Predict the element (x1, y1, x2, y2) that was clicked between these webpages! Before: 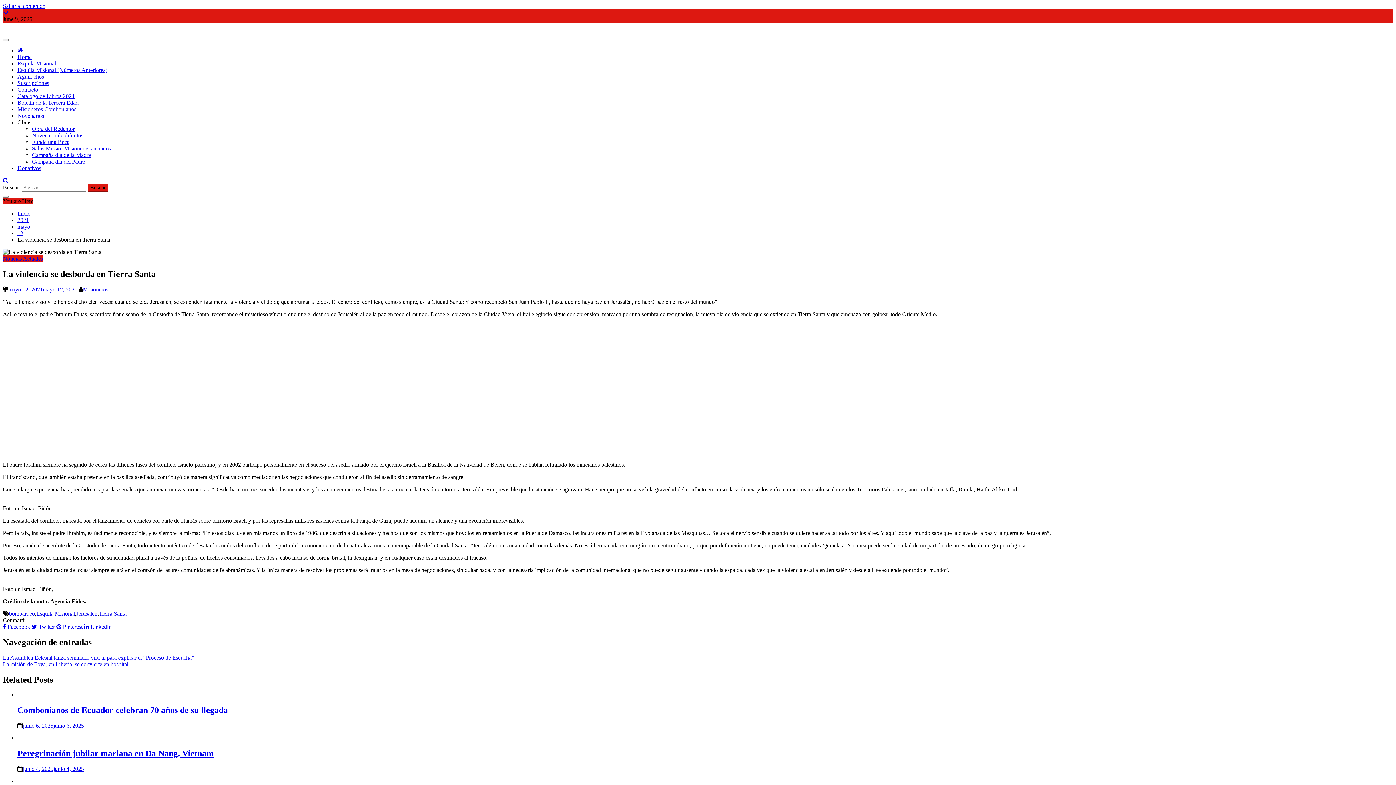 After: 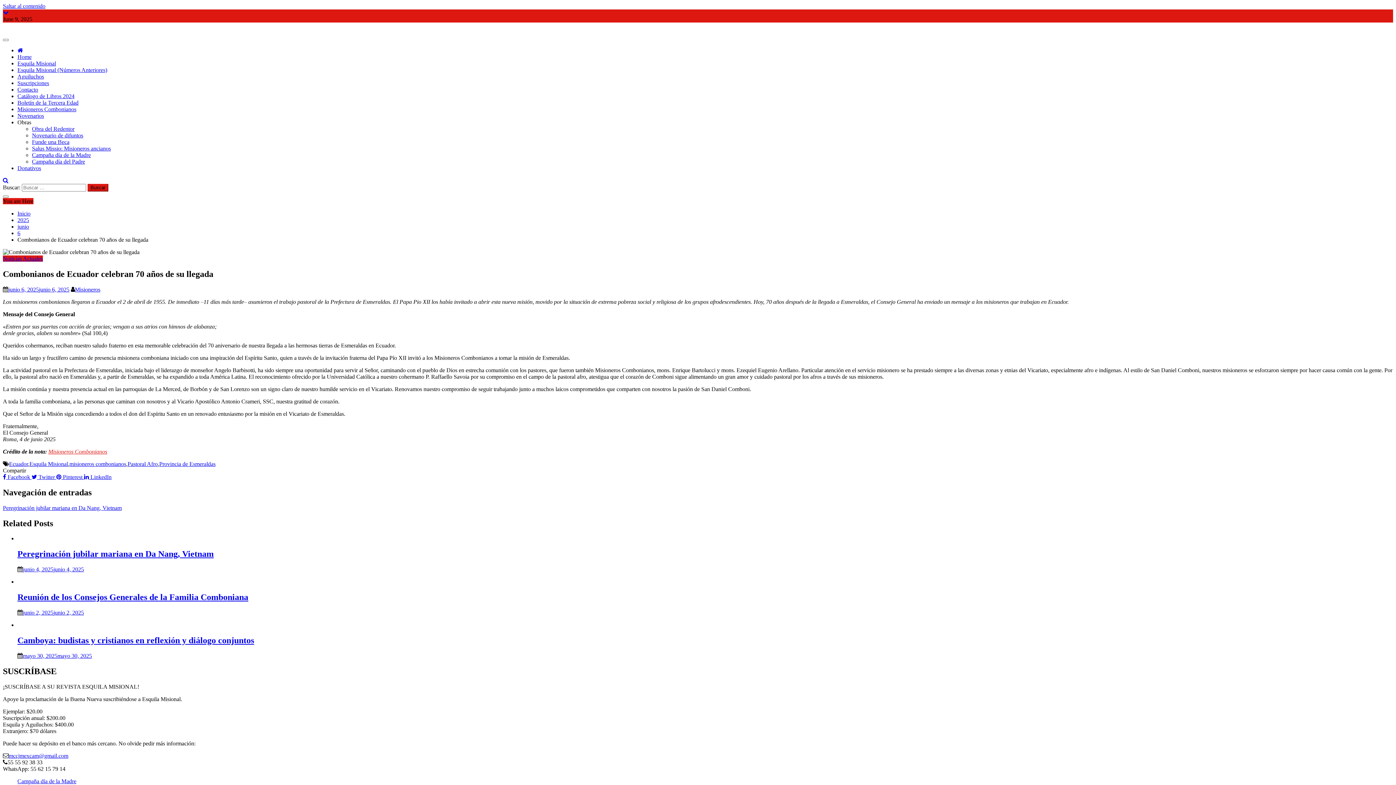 Action: bbox: (17, 705, 228, 715) label: Combonianos de Ecuador celebran 70 años de su llegada